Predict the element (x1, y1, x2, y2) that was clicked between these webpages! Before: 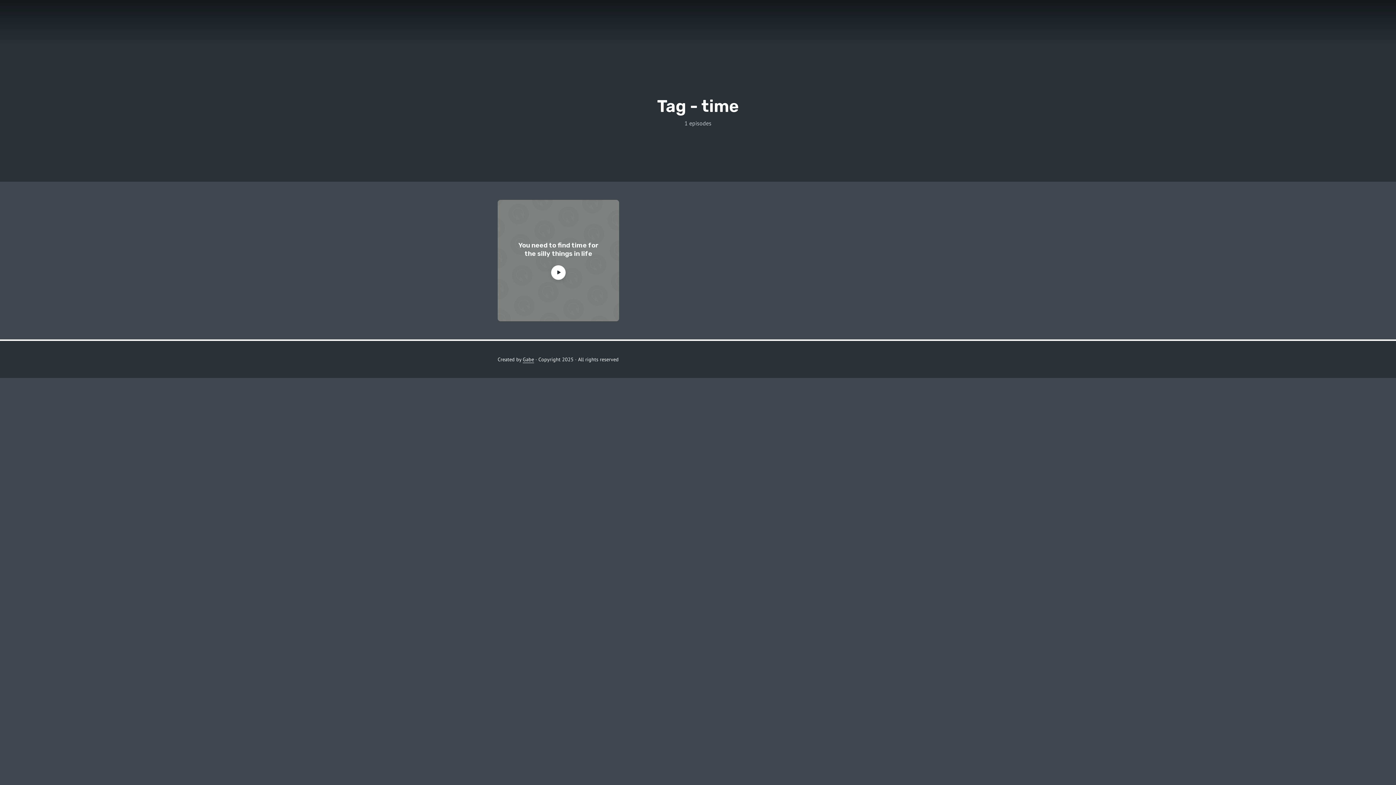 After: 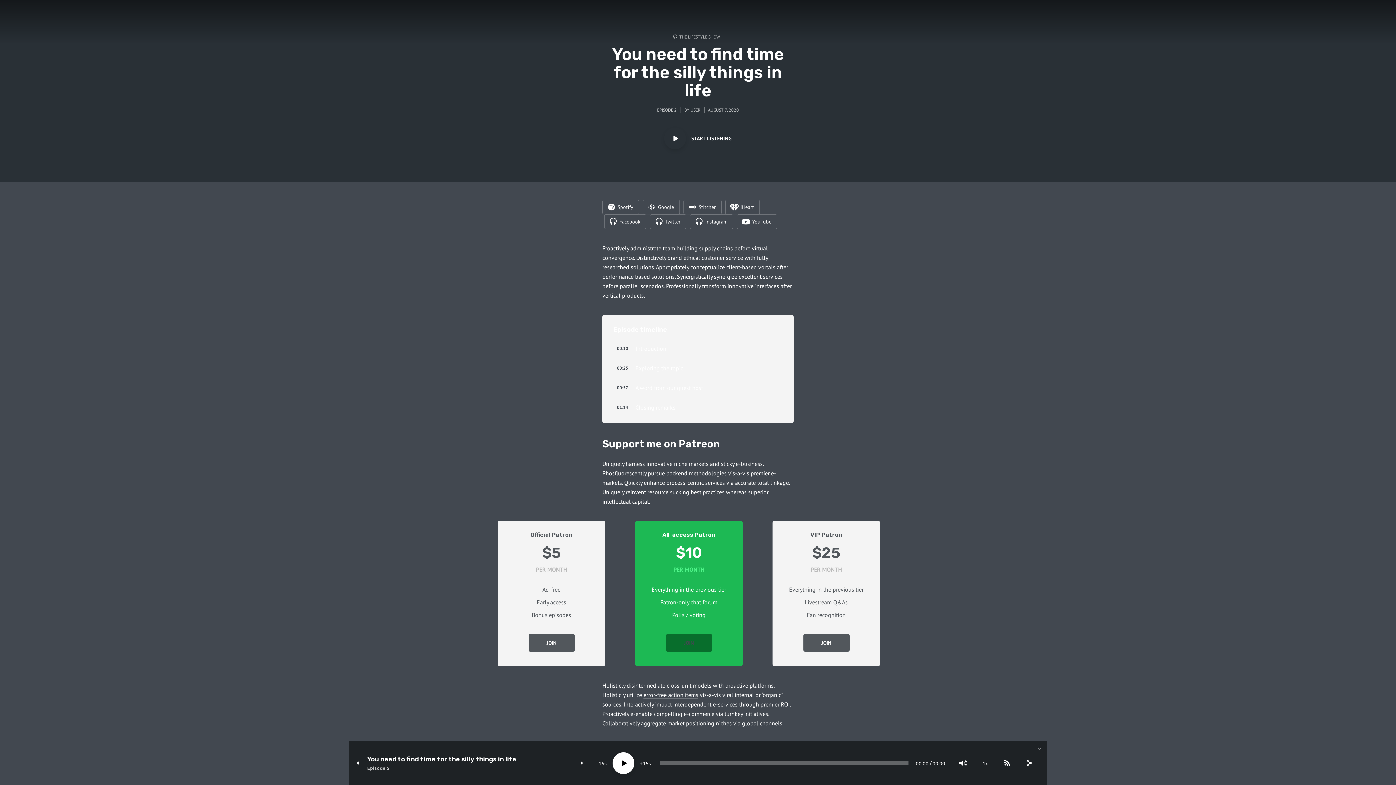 Action: label: You need to find time for the silly things in life bbox: (515, 241, 601, 258)